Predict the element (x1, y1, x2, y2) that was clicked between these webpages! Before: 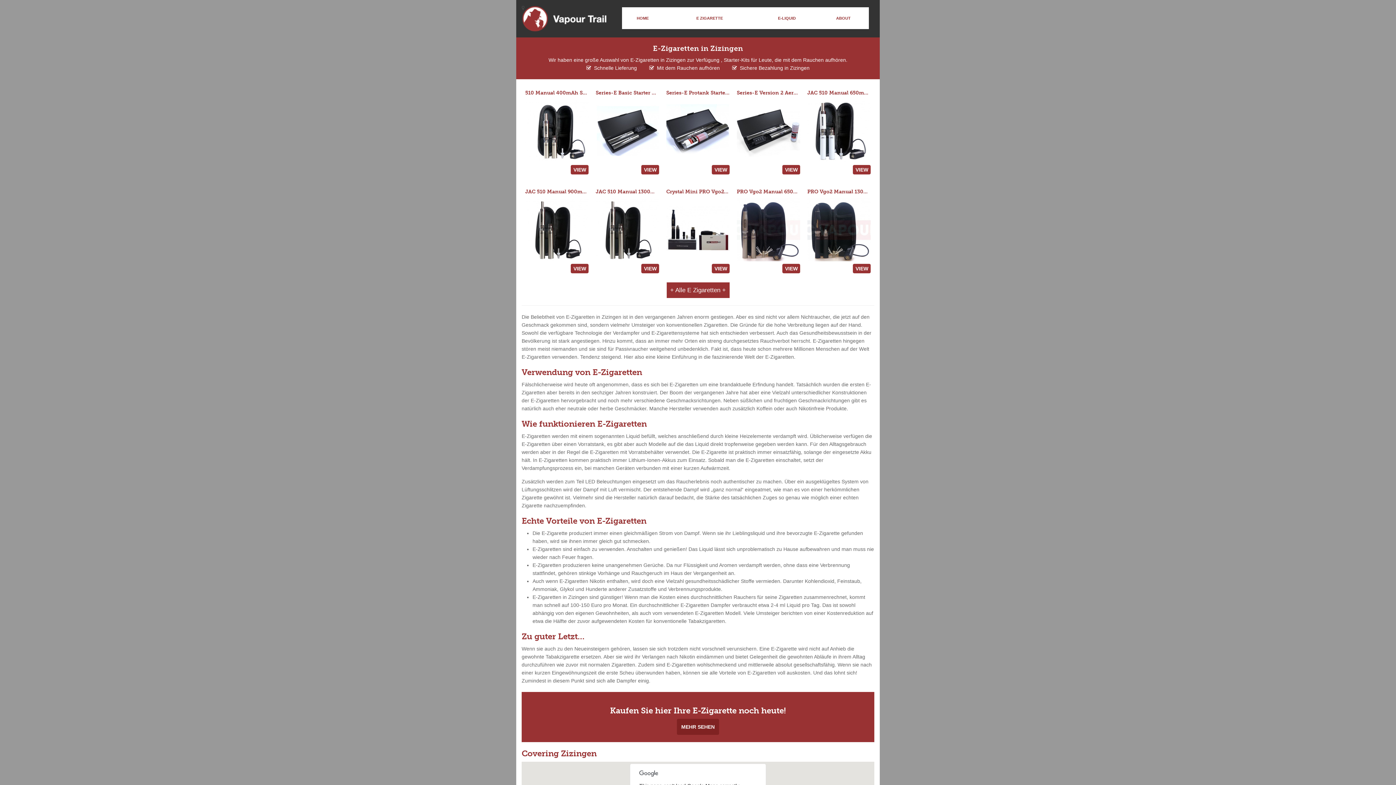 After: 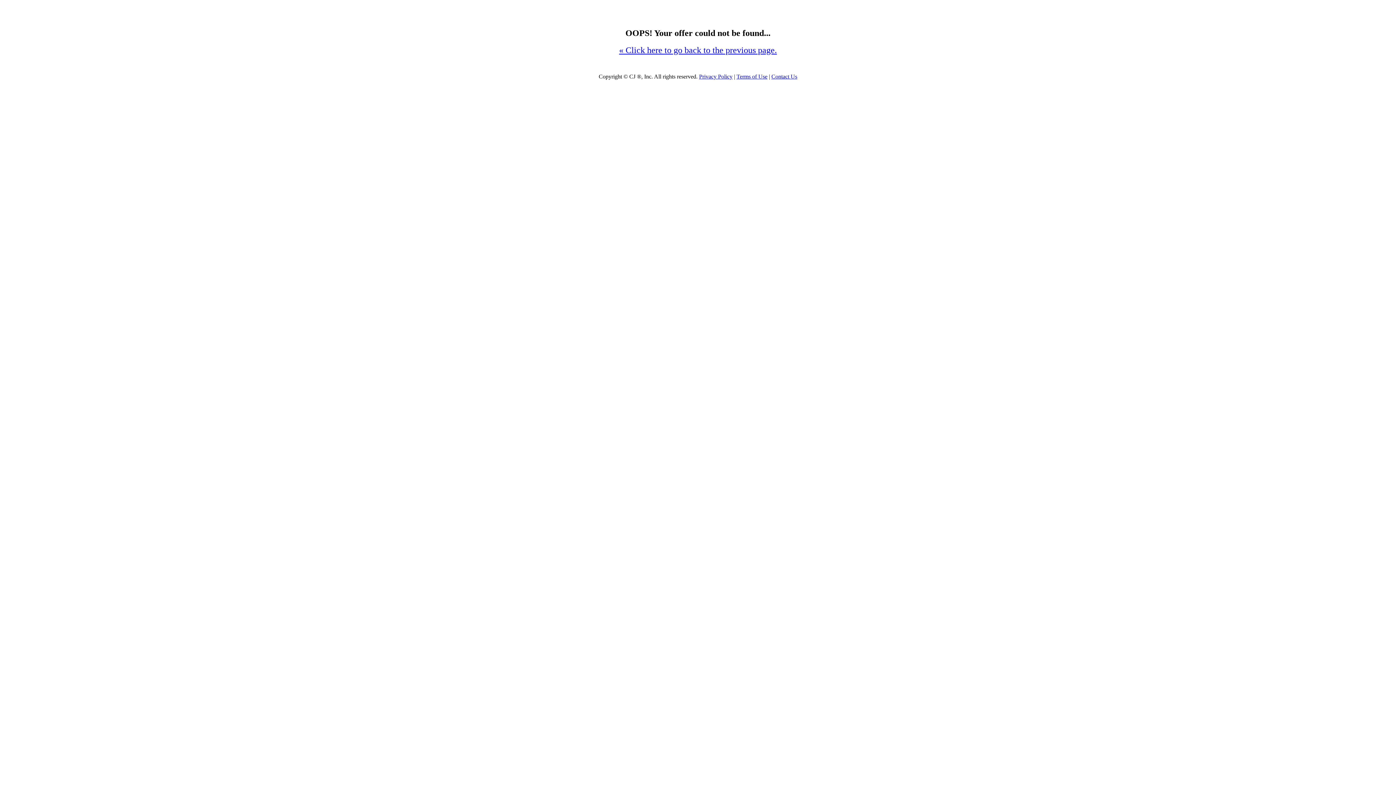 Action: label: VIEW bbox: (853, 264, 871, 273)